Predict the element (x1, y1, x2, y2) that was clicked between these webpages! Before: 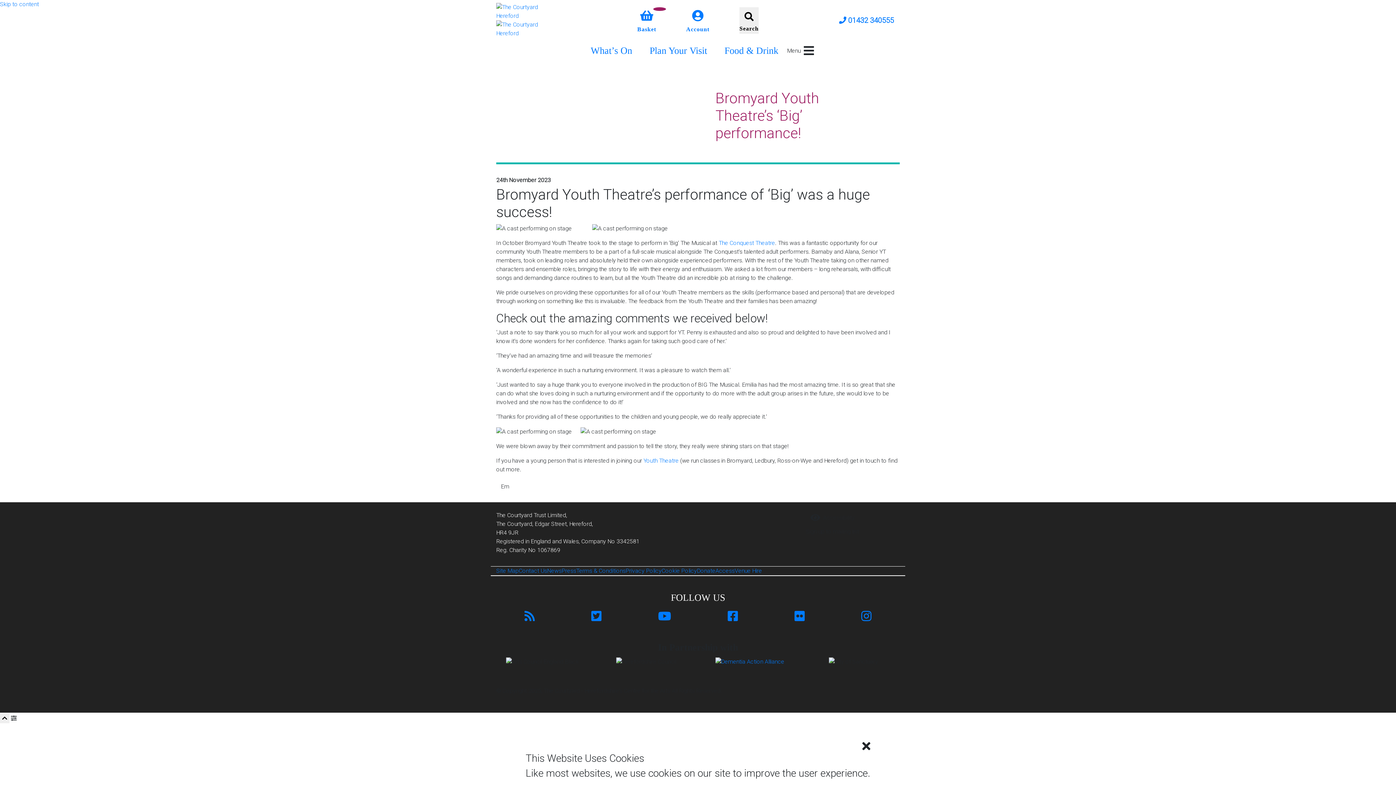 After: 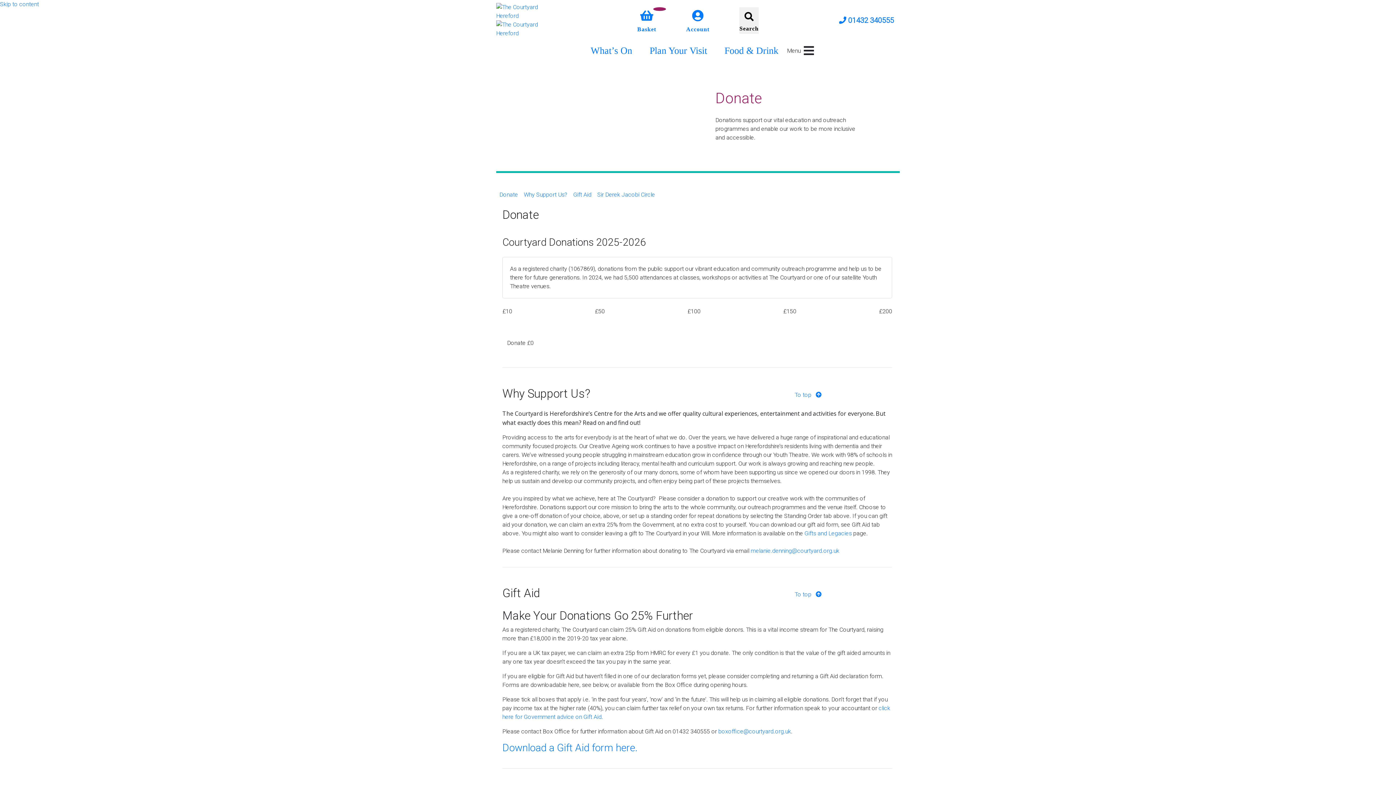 Action: label: Donate bbox: (697, 567, 715, 574)